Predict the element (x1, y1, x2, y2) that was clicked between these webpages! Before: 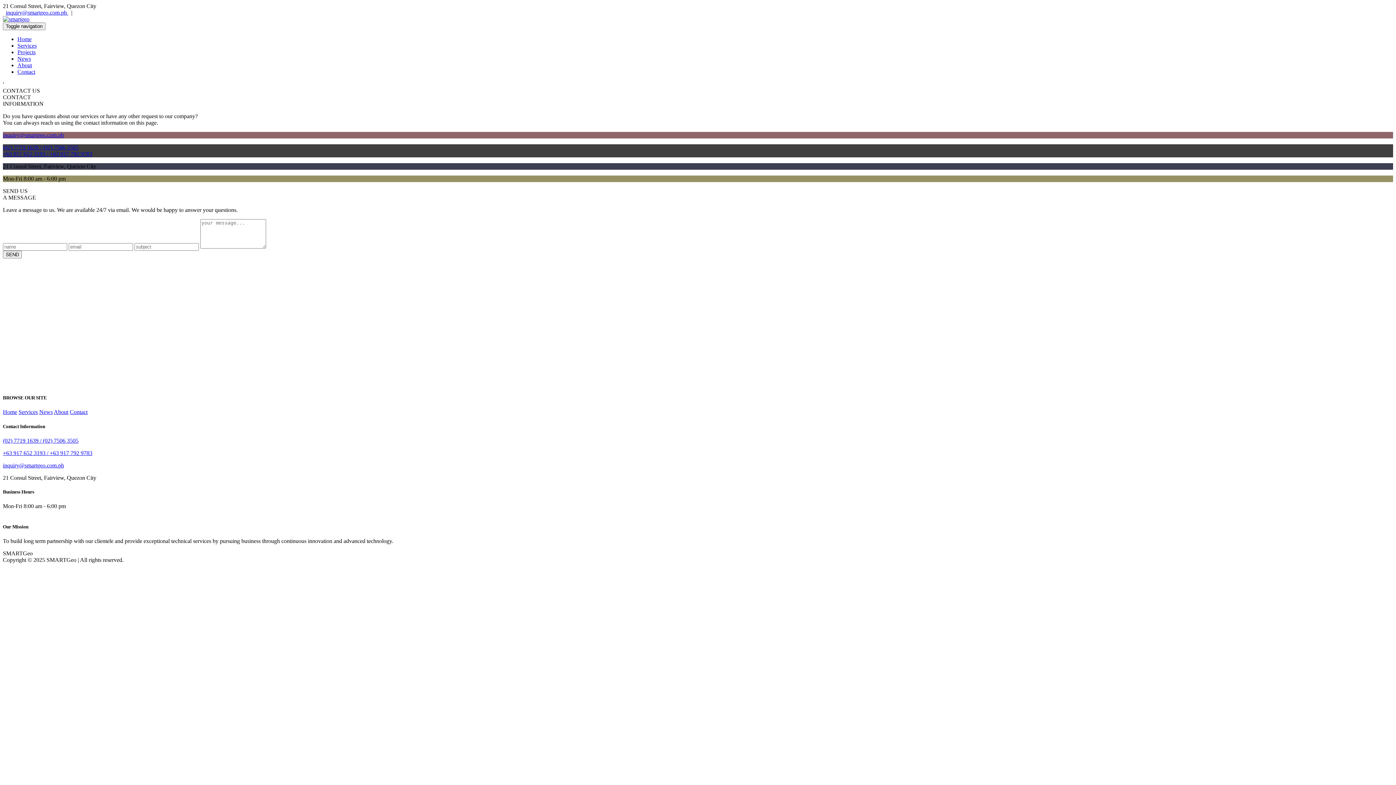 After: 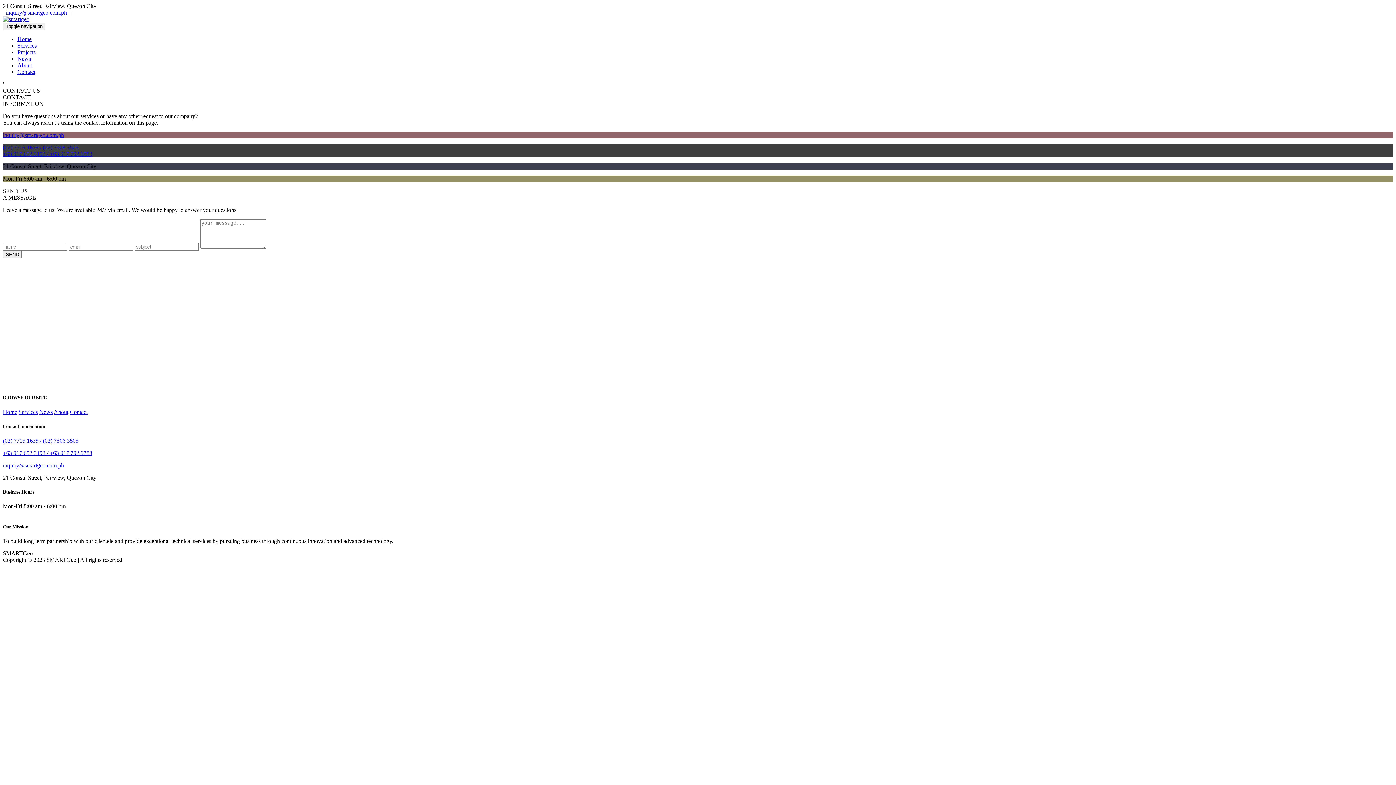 Action: bbox: (5, 9, 68, 15) label: inquiry@smartgeo.com.ph 